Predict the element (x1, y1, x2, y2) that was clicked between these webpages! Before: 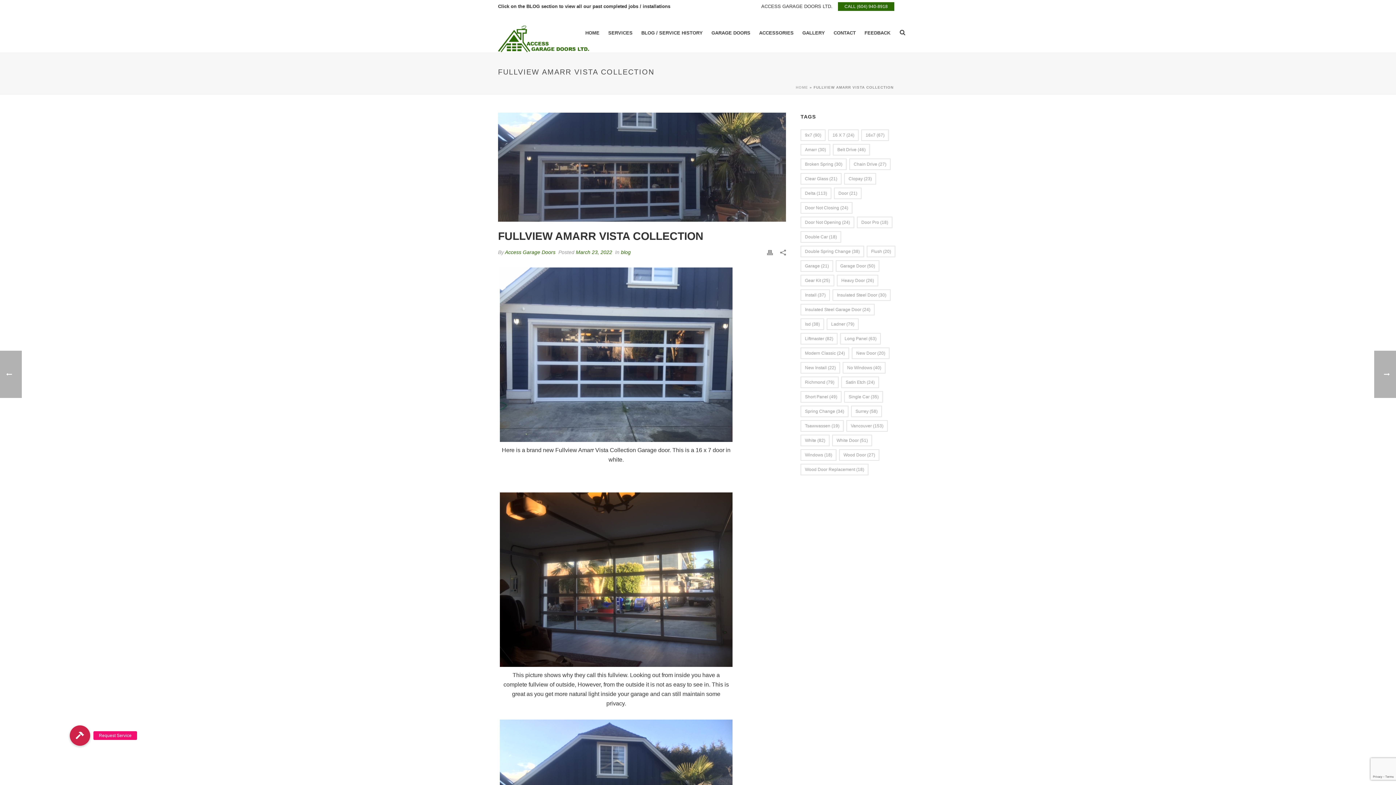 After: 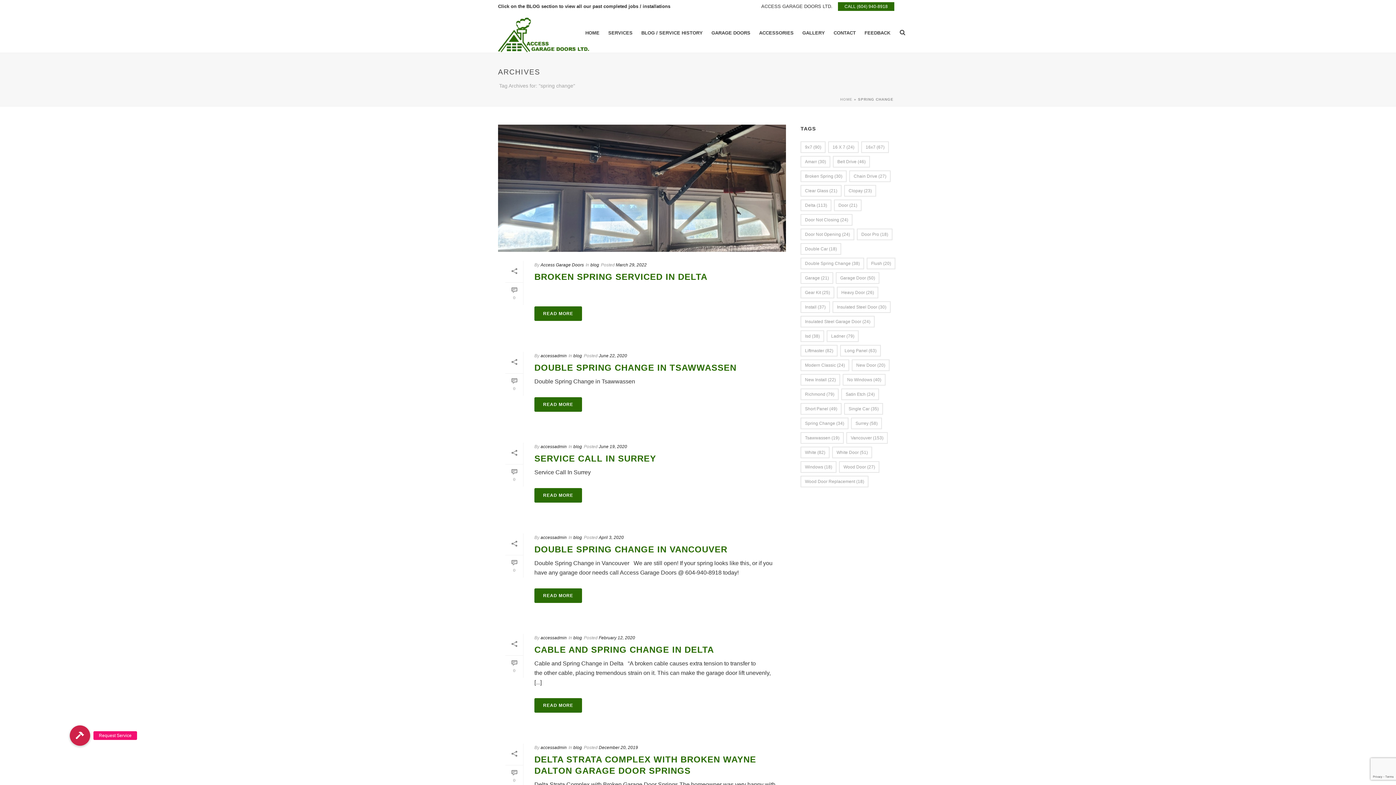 Action: label: spring change (34 items) bbox: (800, 405, 848, 417)